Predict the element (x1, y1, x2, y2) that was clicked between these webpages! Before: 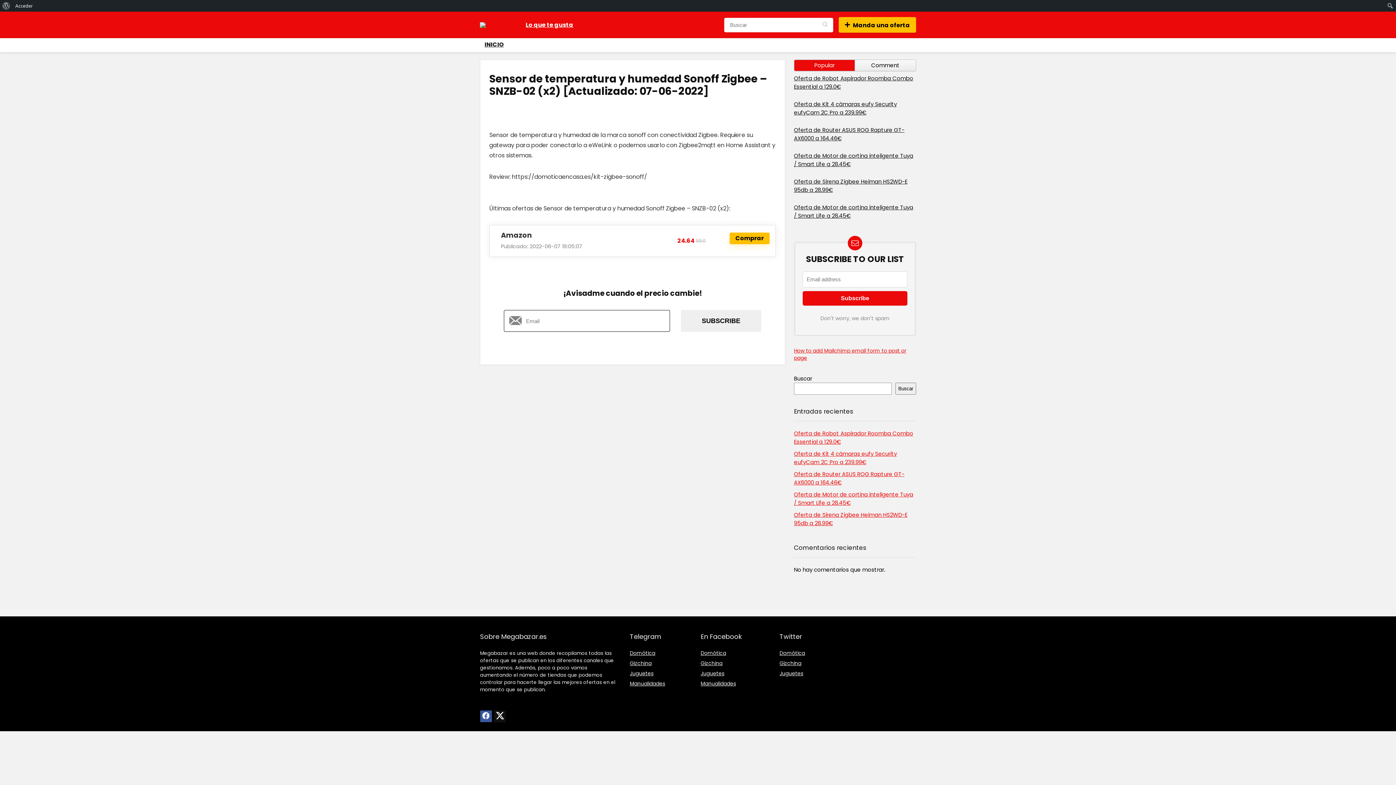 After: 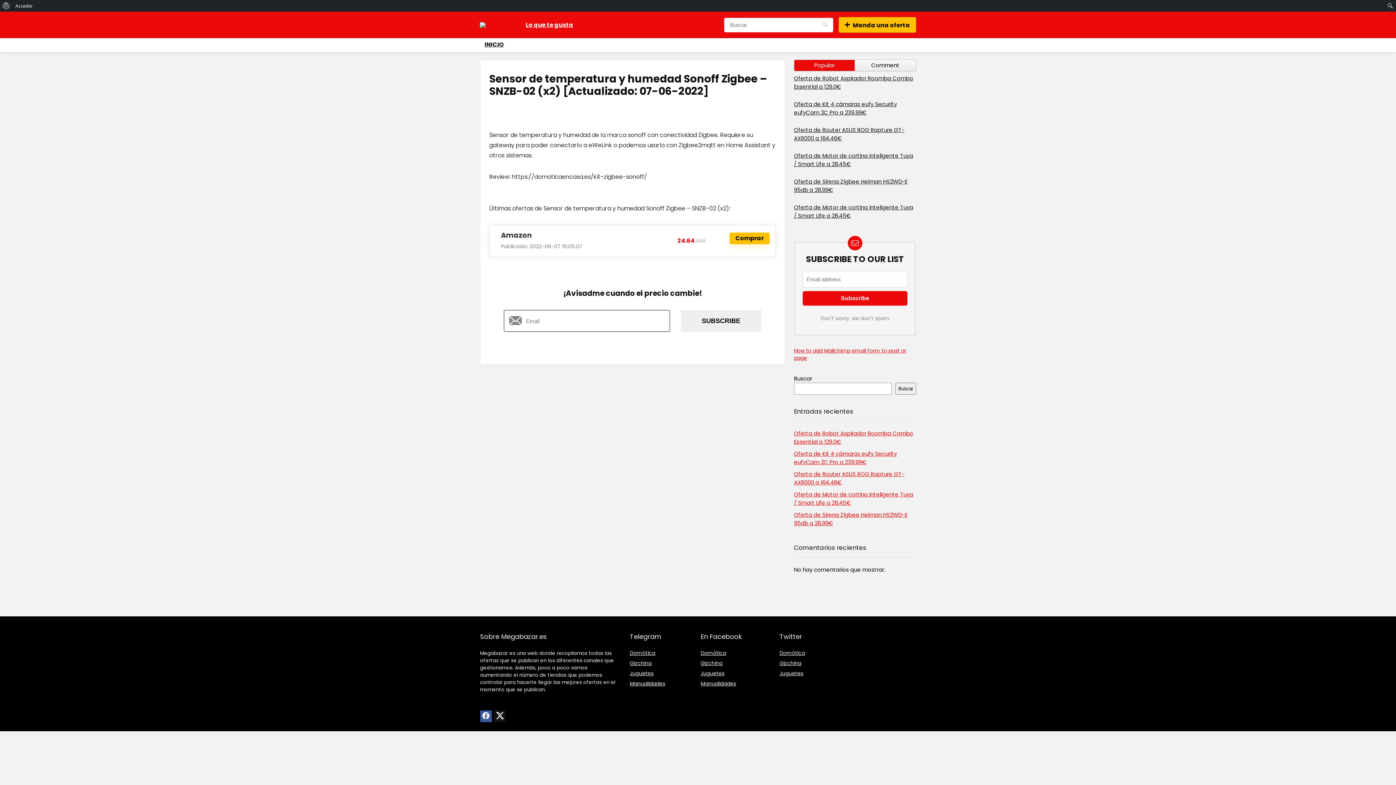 Action: label: Domótica bbox: (629, 649, 655, 657)